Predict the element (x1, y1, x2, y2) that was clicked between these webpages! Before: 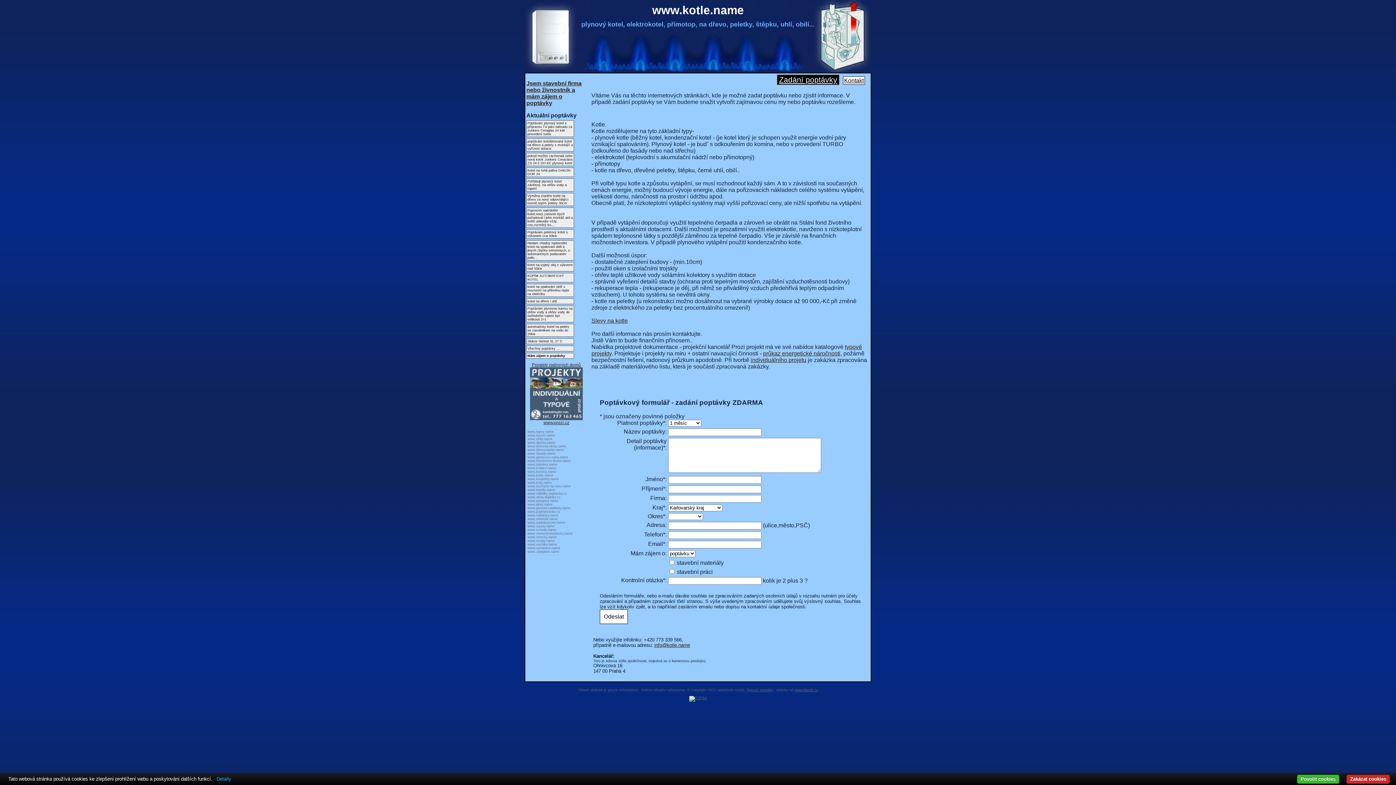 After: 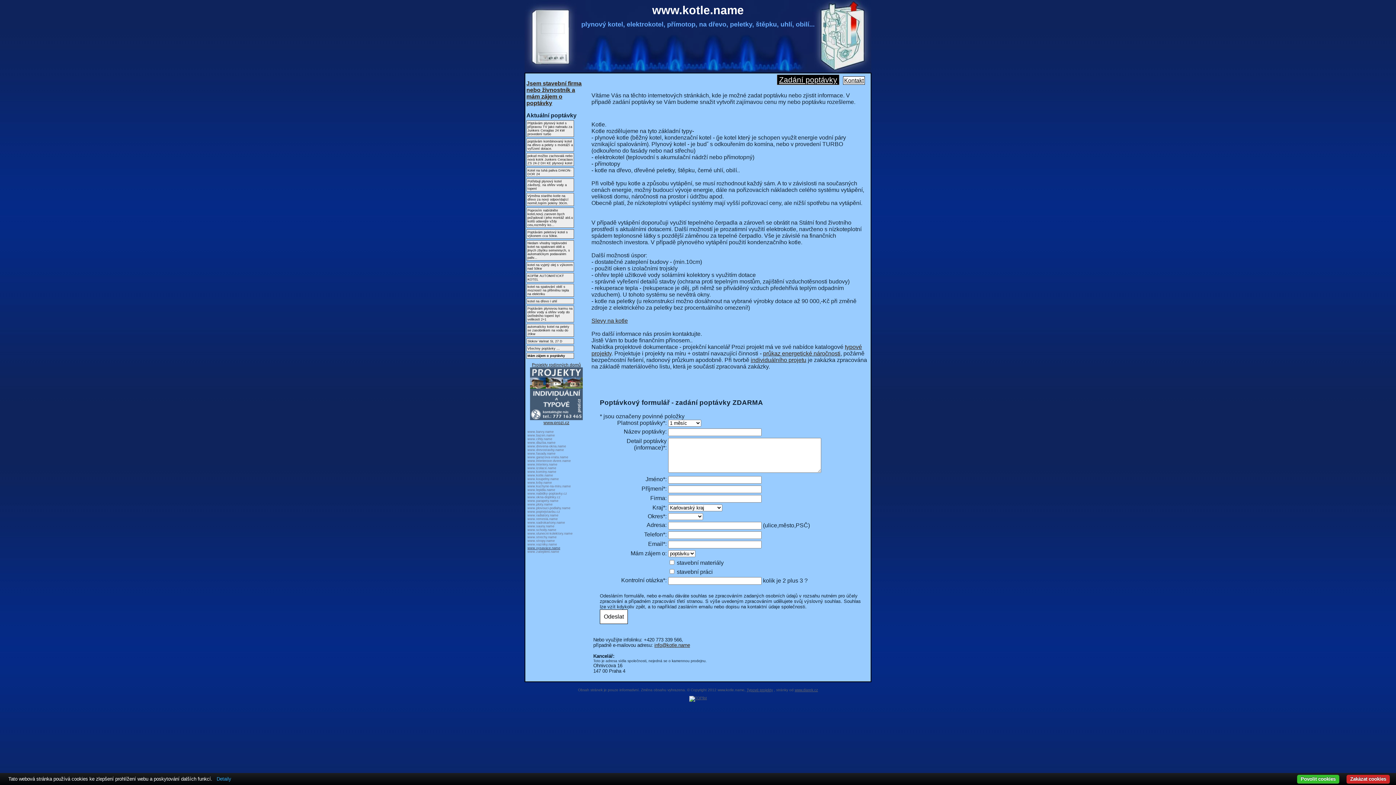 Action: label: www.vysavace.name bbox: (527, 546, 560, 550)